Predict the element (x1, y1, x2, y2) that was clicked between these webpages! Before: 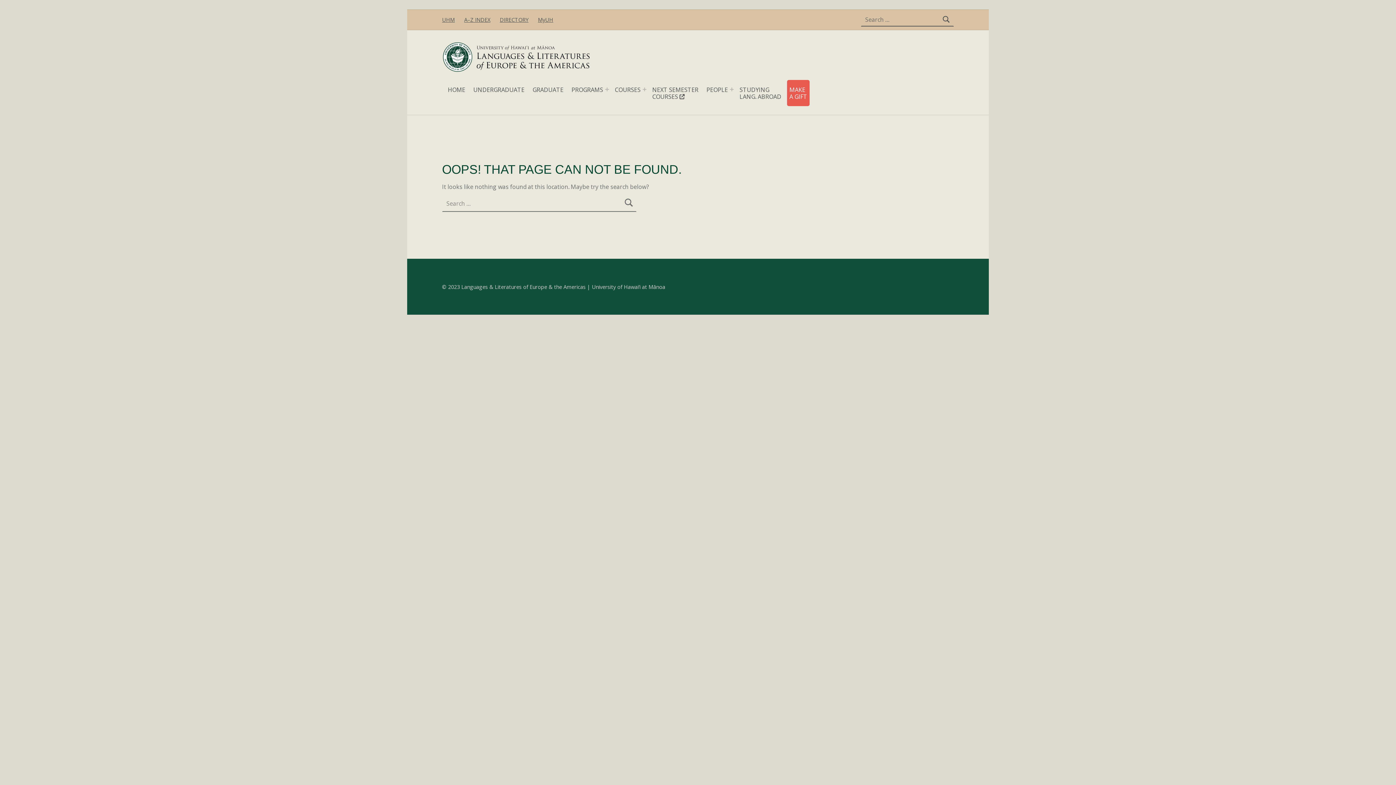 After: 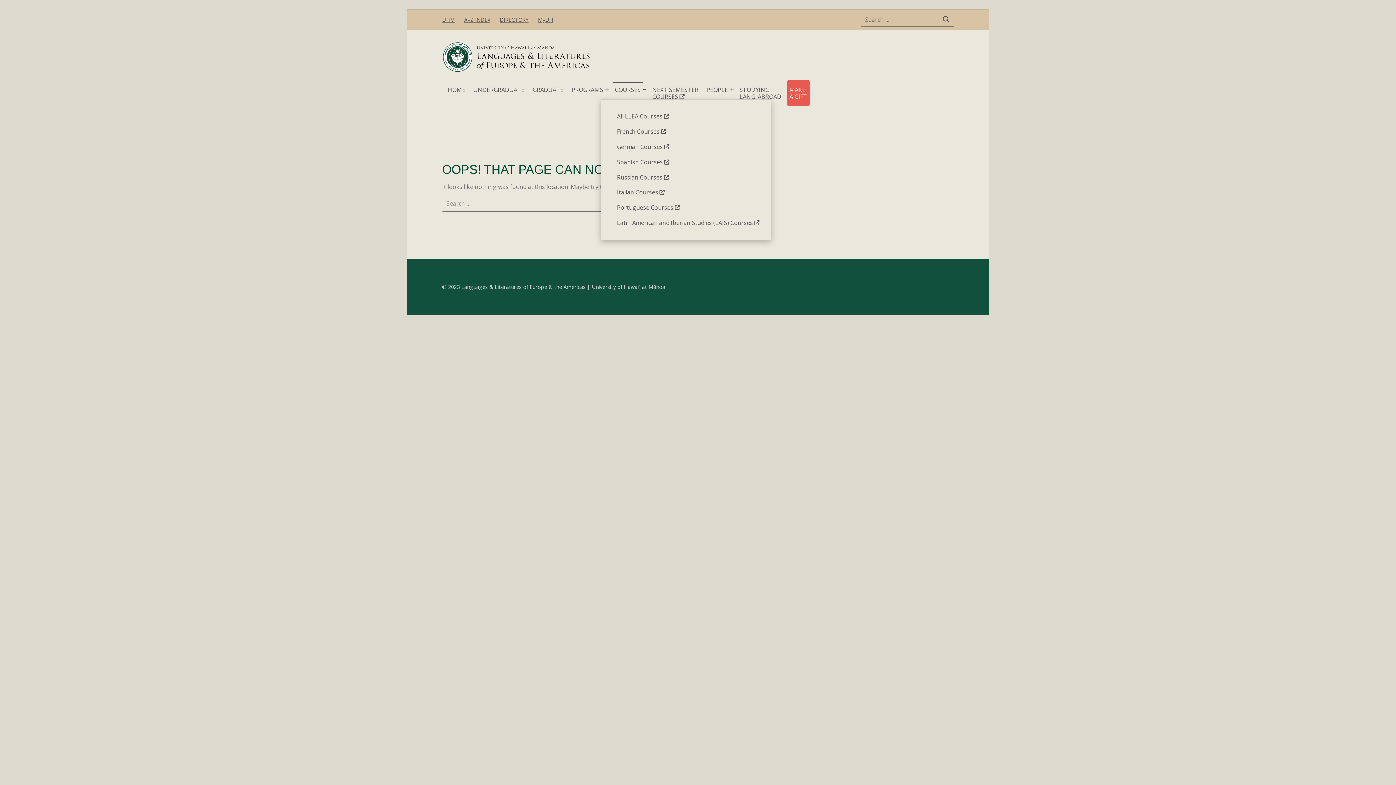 Action: label: Expand menu: COURSES bbox: (643, 87, 646, 91)